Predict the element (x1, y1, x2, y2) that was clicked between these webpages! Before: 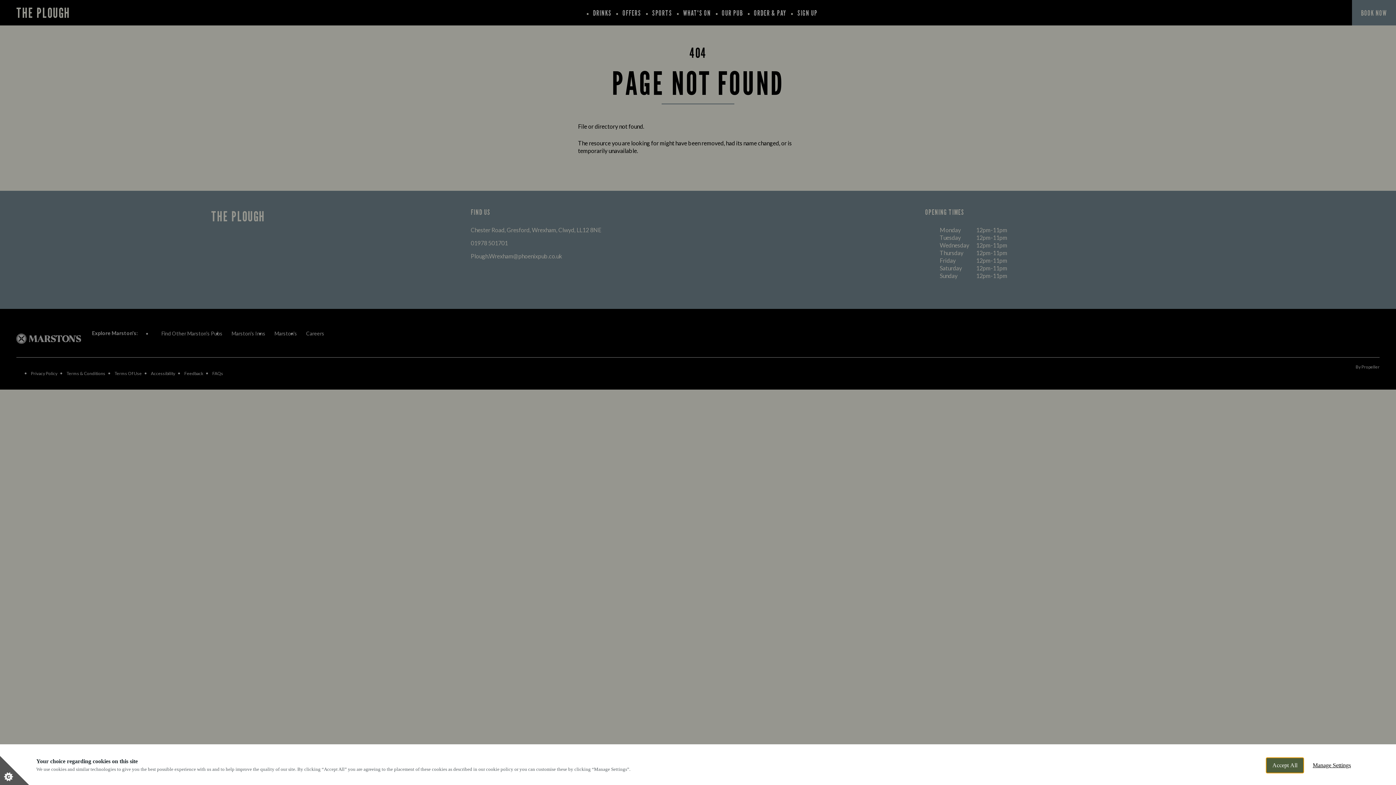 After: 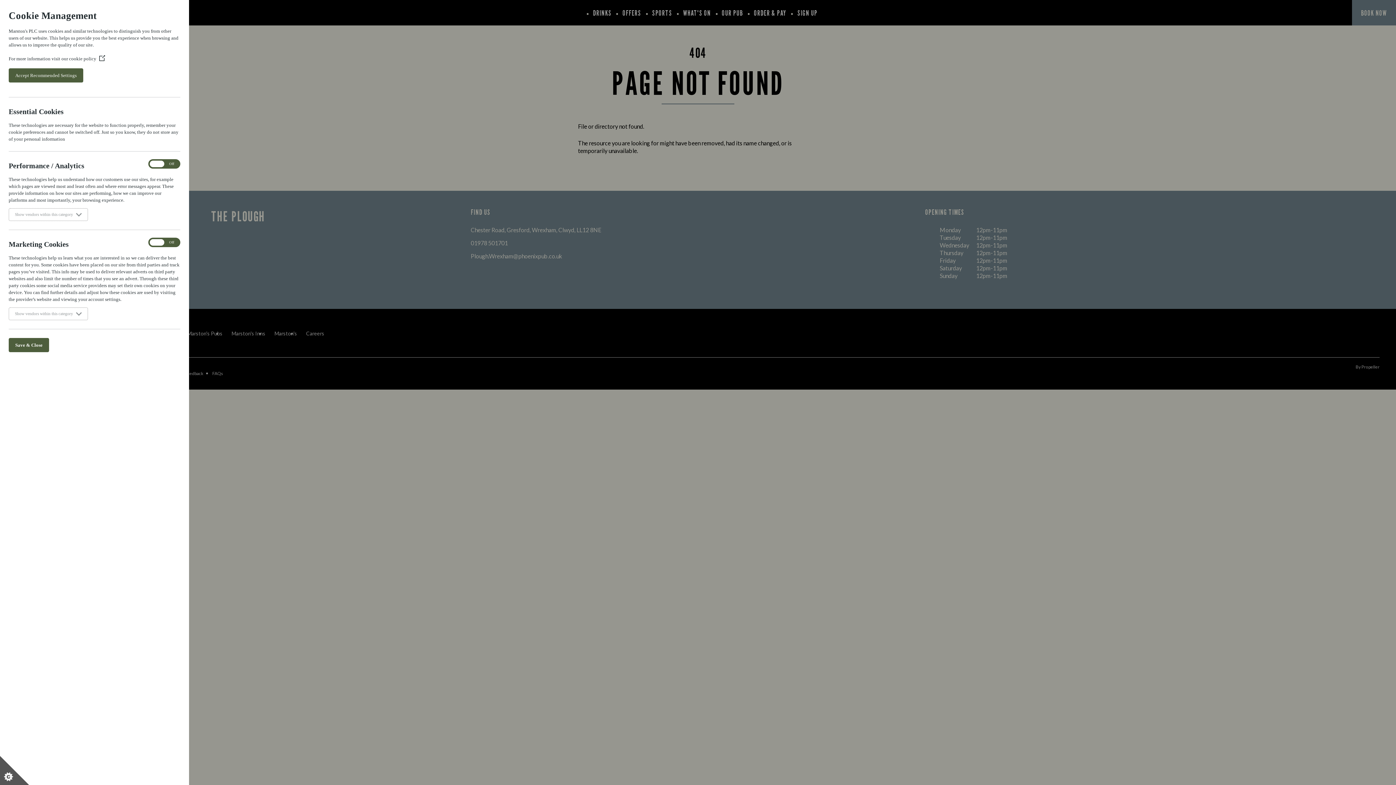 Action: label: Set cookie preferences bbox: (0, 756, 29, 785)